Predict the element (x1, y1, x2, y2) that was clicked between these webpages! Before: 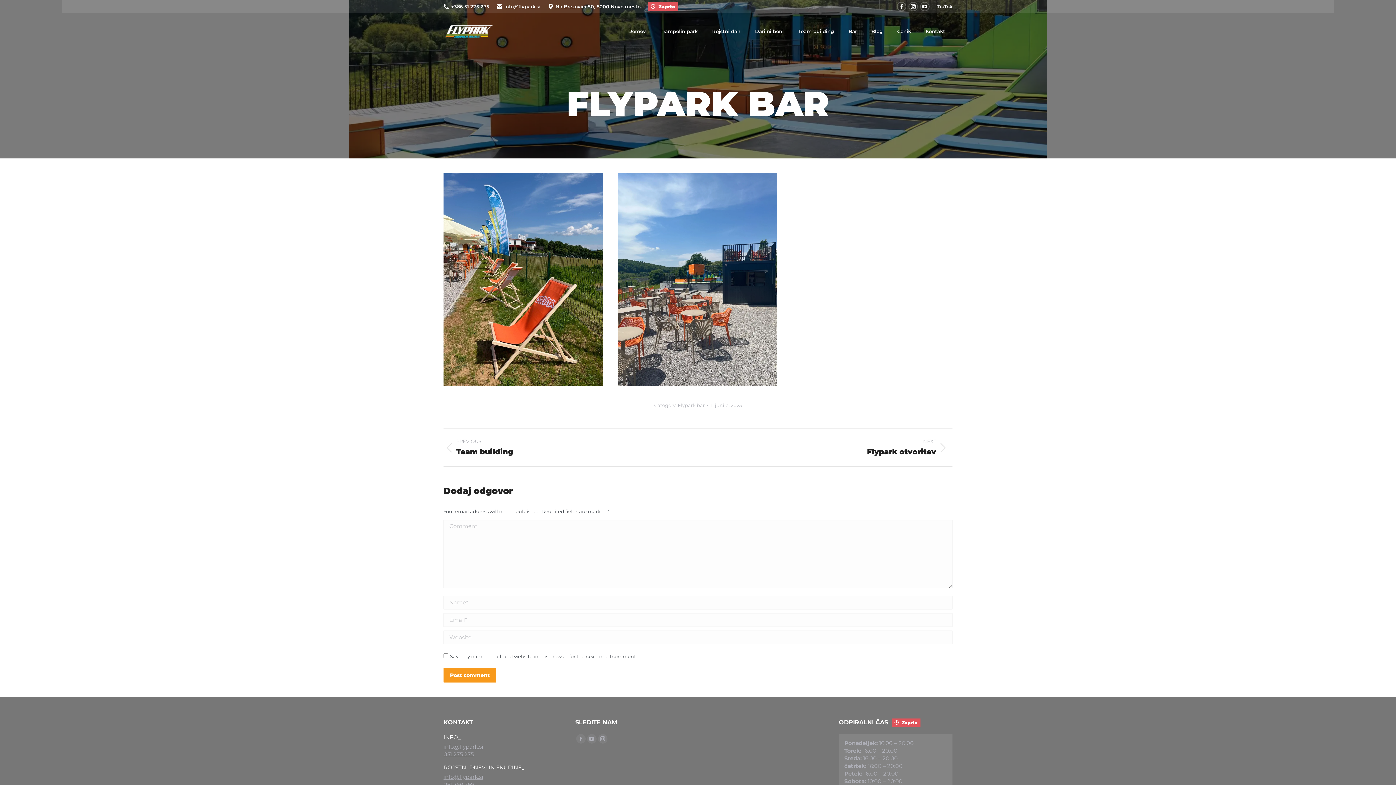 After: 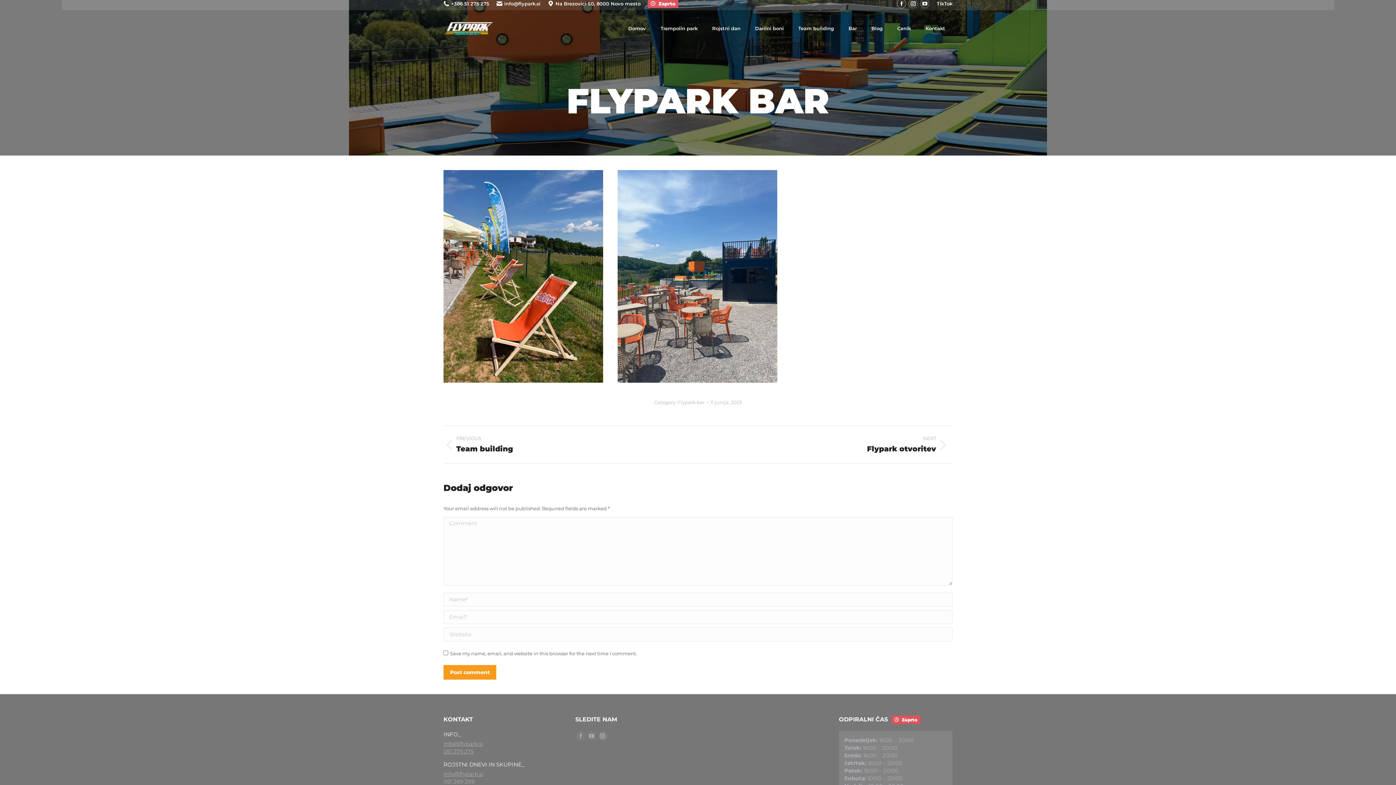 Action: bbox: (443, 781, 474, 788) label: 051 269 269